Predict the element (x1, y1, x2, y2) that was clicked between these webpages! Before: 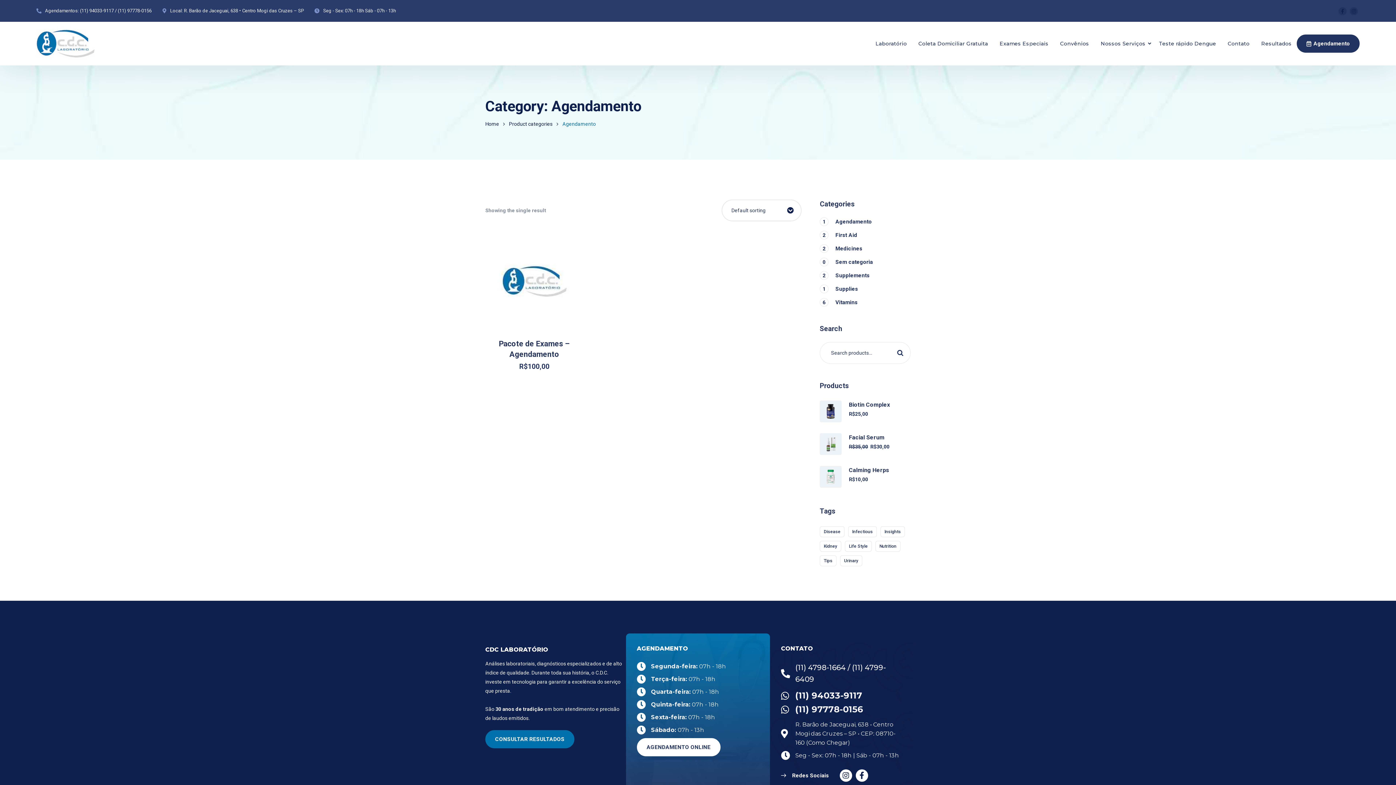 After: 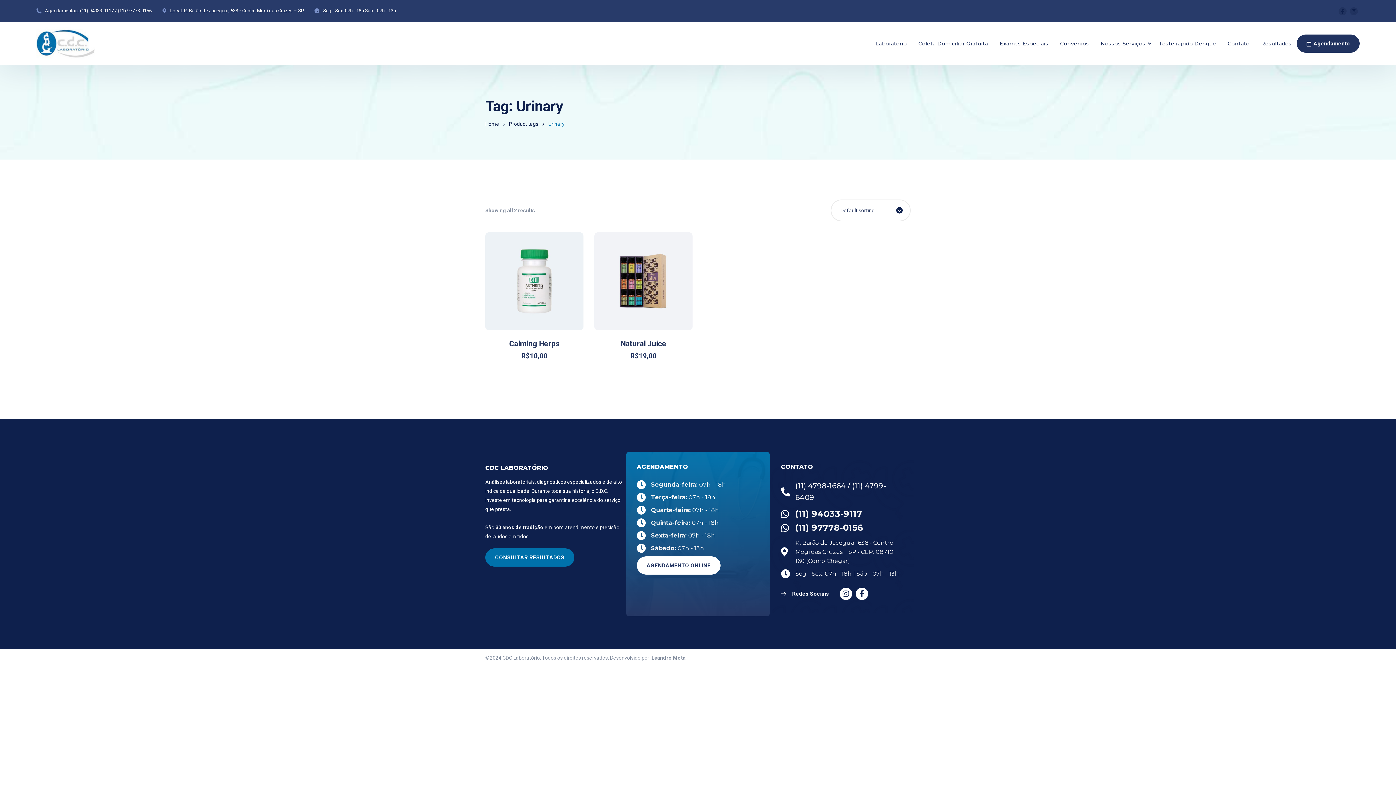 Action: label: Urinary (2 products) bbox: (840, 555, 862, 566)